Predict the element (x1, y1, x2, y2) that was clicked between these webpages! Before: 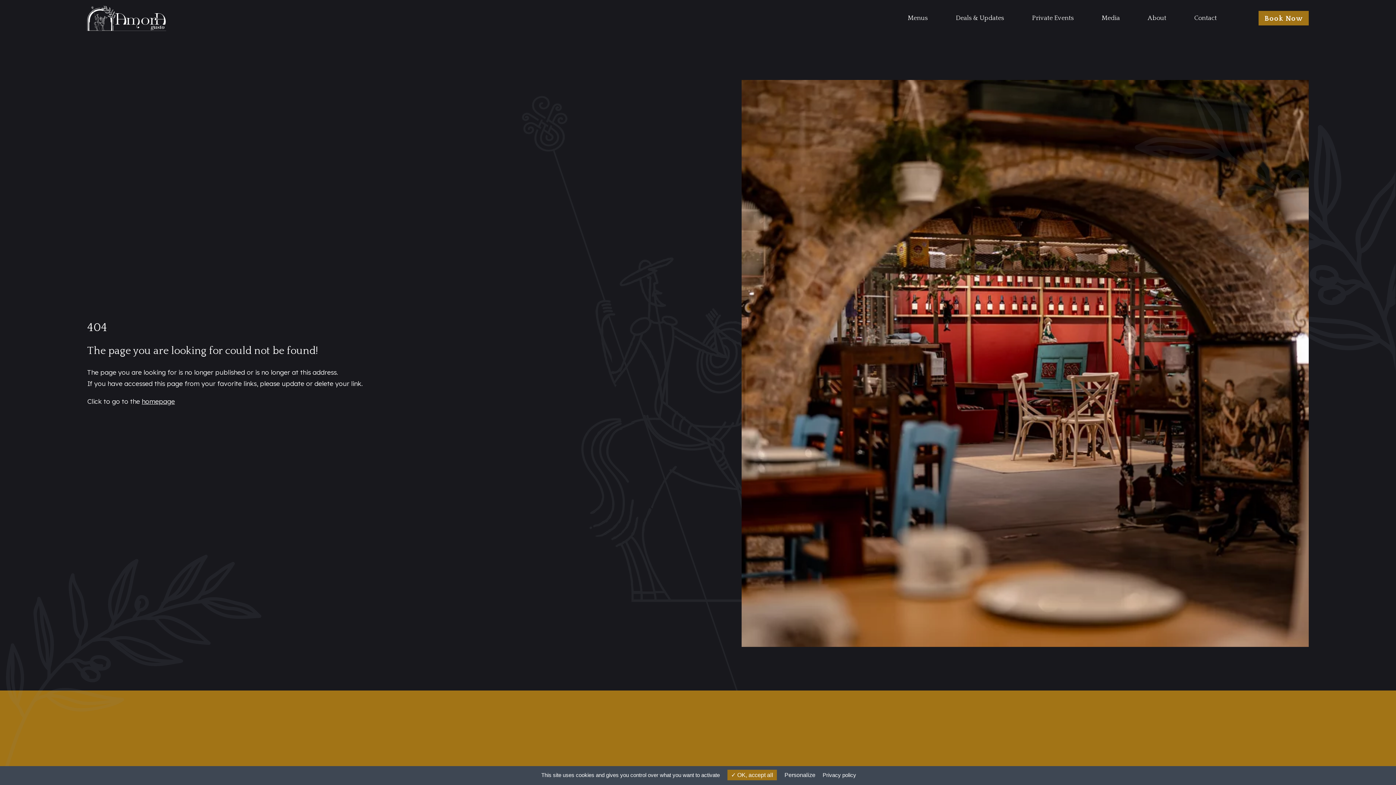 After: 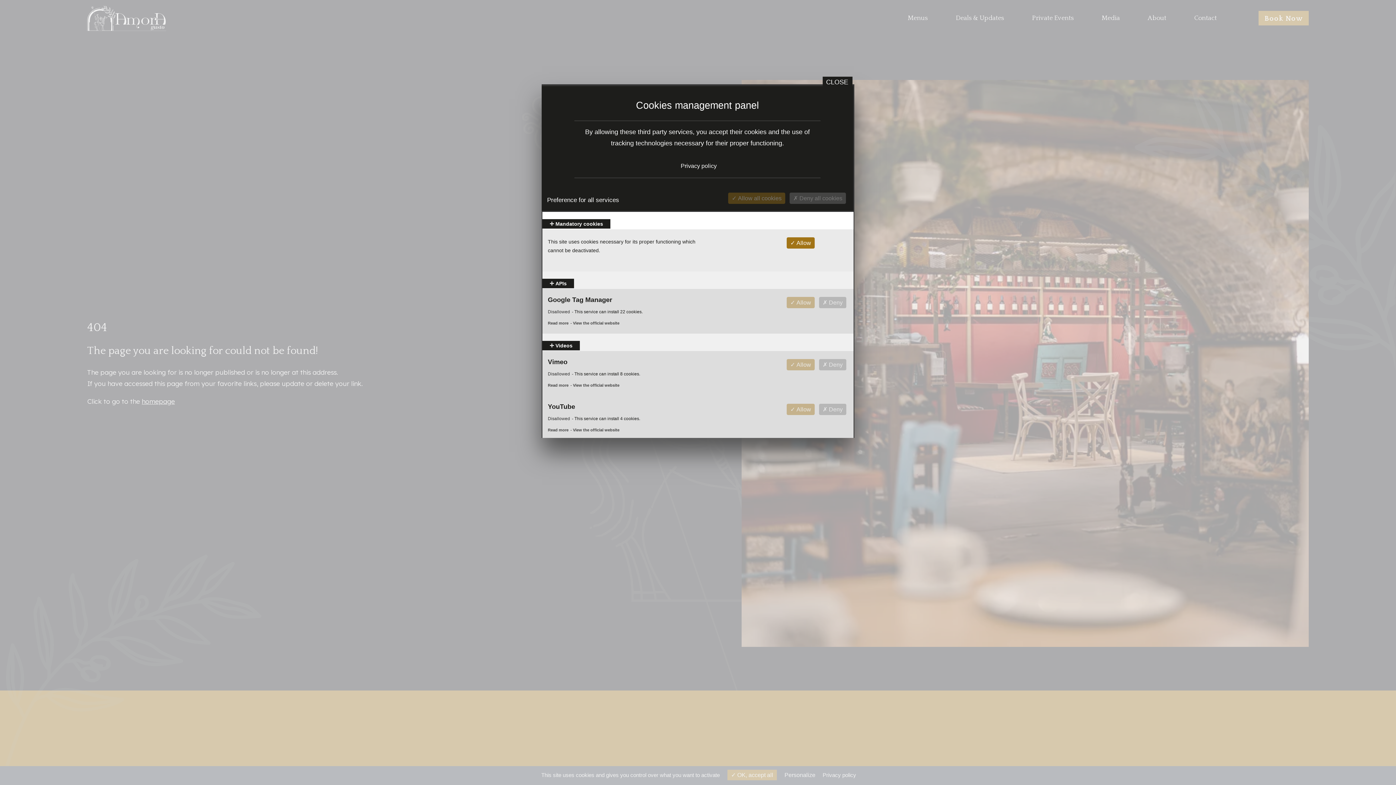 Action: label: Personalize (modal window) bbox: (781, 770, 819, 780)